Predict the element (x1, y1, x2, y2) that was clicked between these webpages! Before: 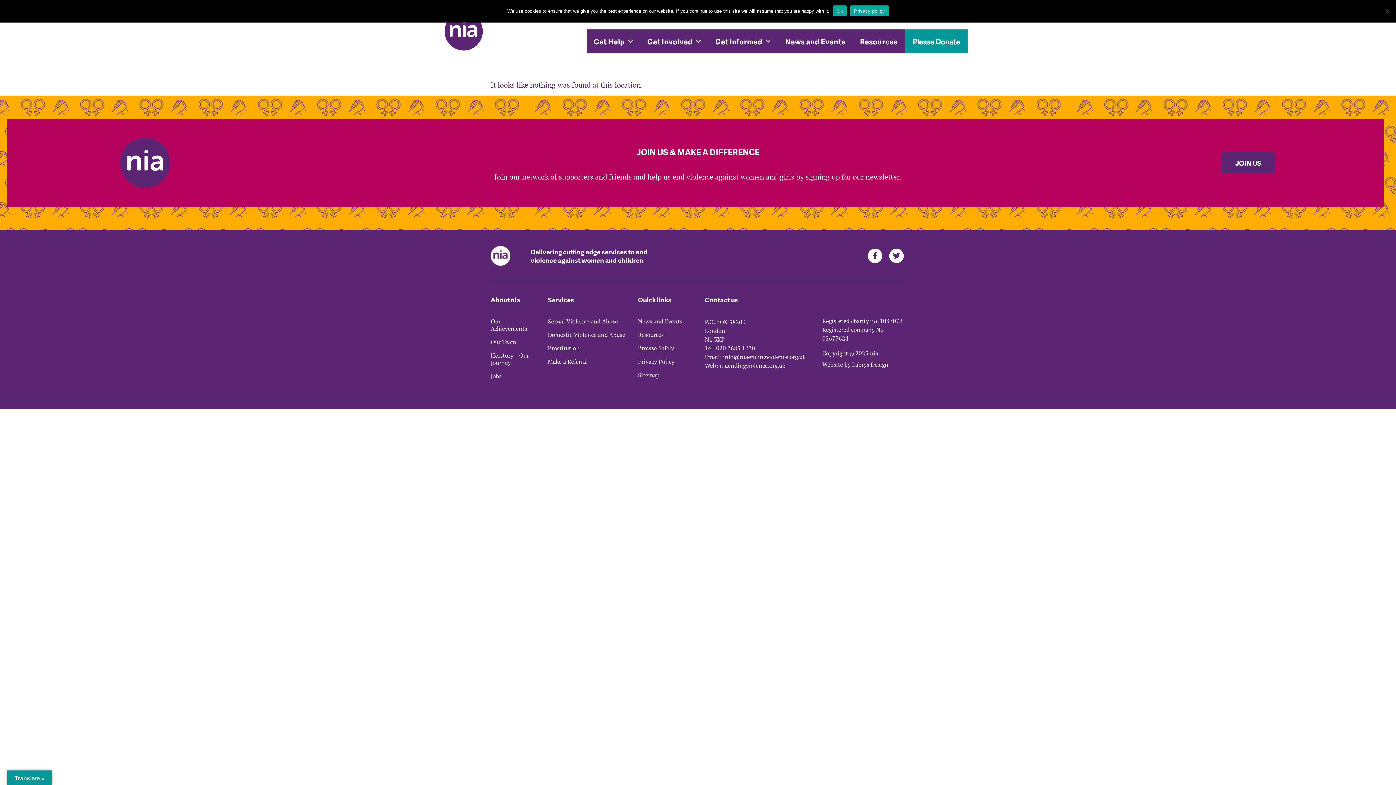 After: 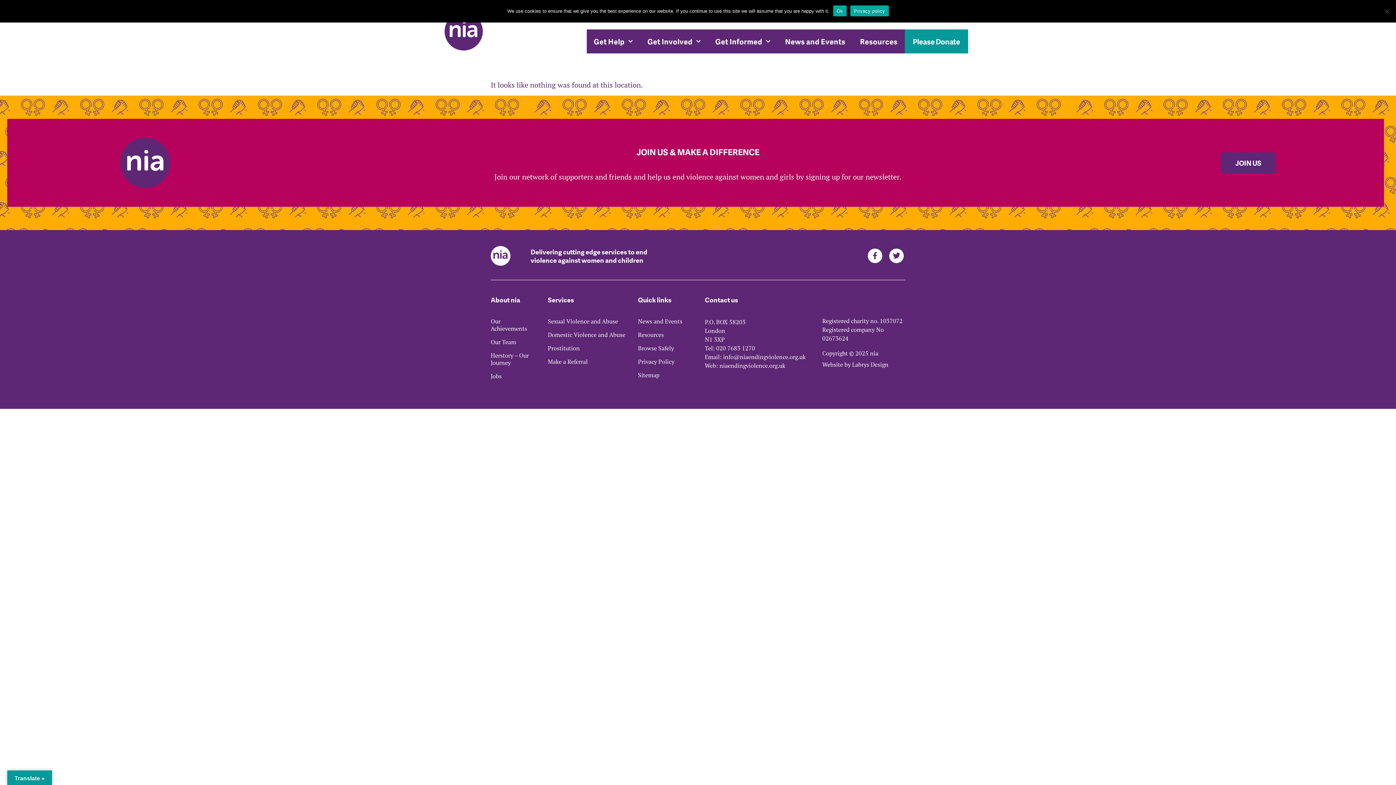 Action: label: Privacy policy bbox: (850, 5, 888, 16)